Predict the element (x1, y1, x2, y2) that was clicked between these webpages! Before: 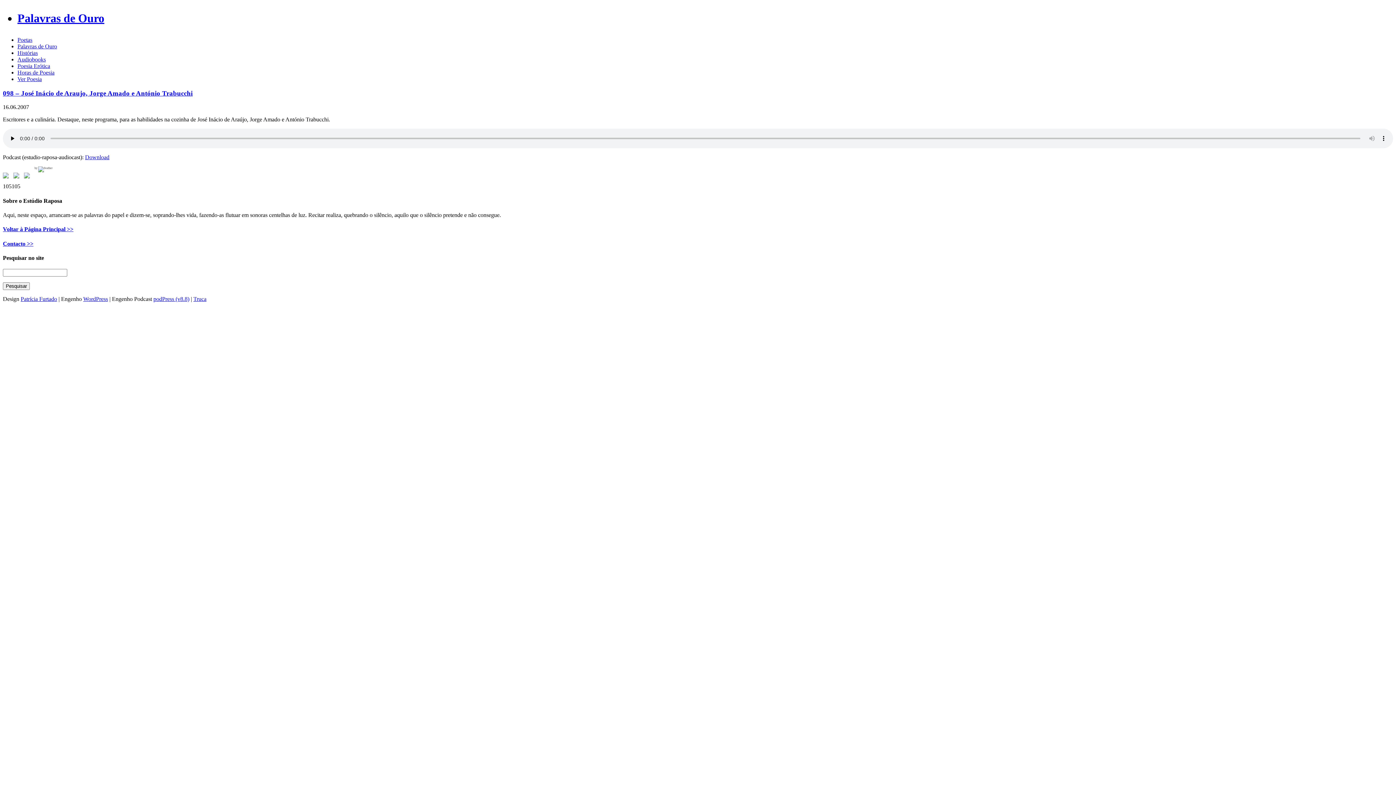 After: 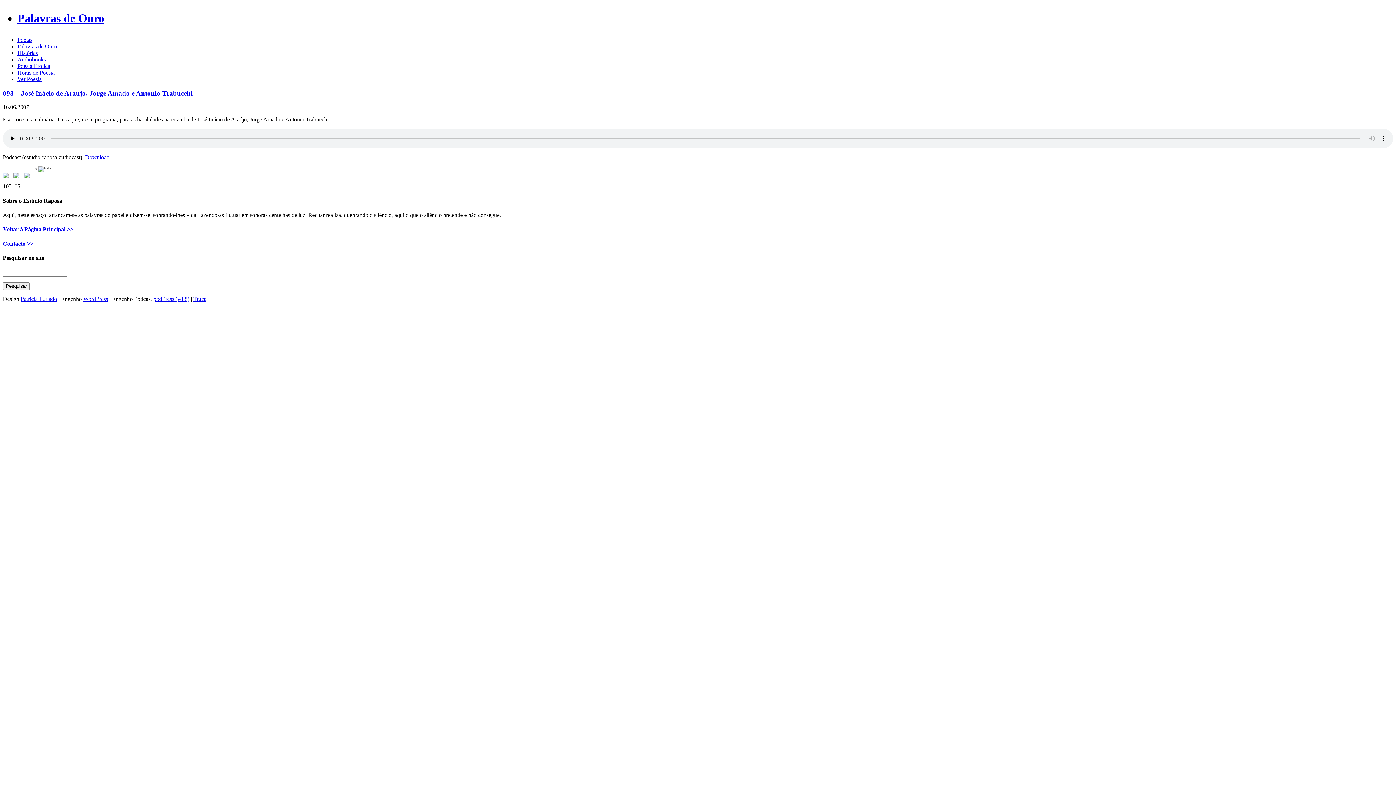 Action: bbox: (34, 166, 52, 169) label: by 